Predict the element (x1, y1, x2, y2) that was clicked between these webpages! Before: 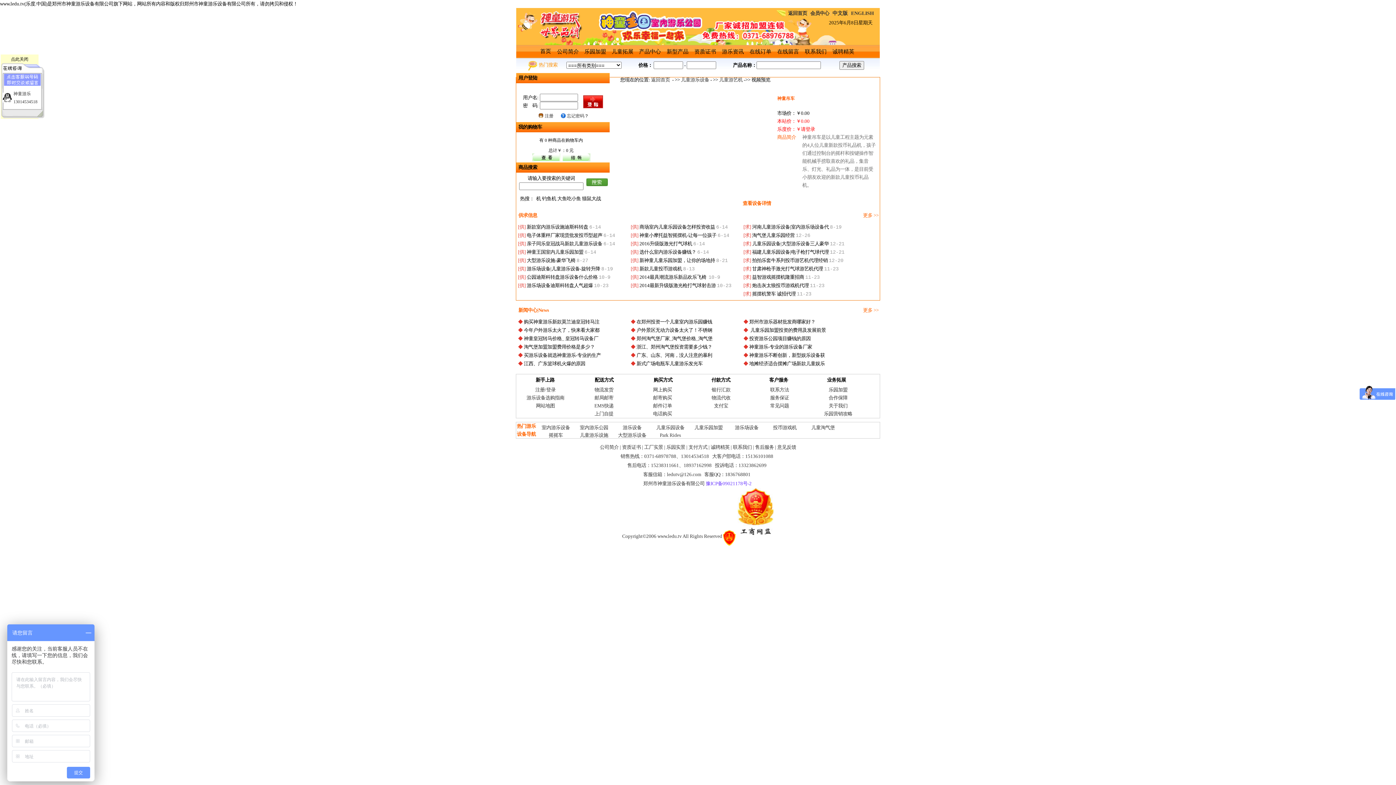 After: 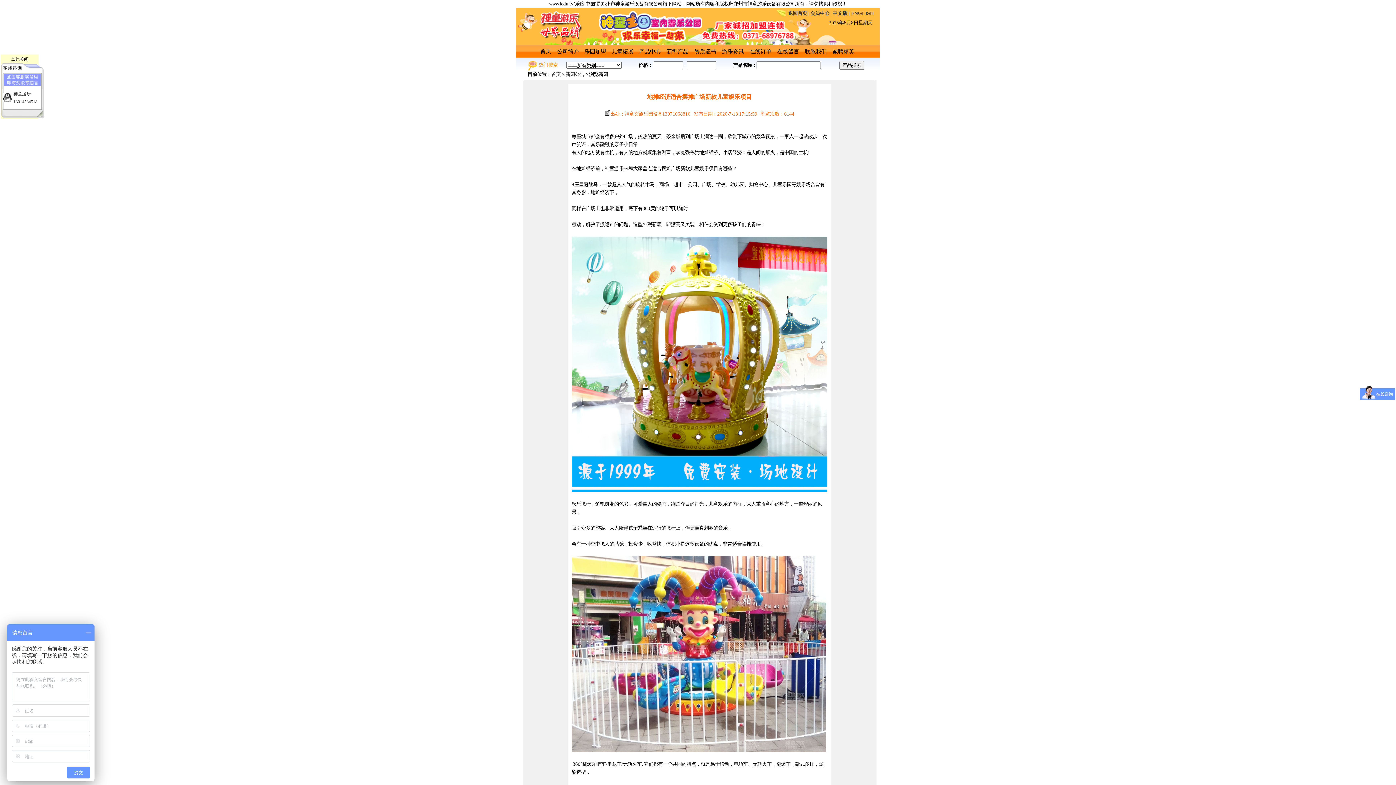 Action: bbox: (749, 361, 825, 366) label: 地摊经济适合摆摊广场新款儿童娱乐